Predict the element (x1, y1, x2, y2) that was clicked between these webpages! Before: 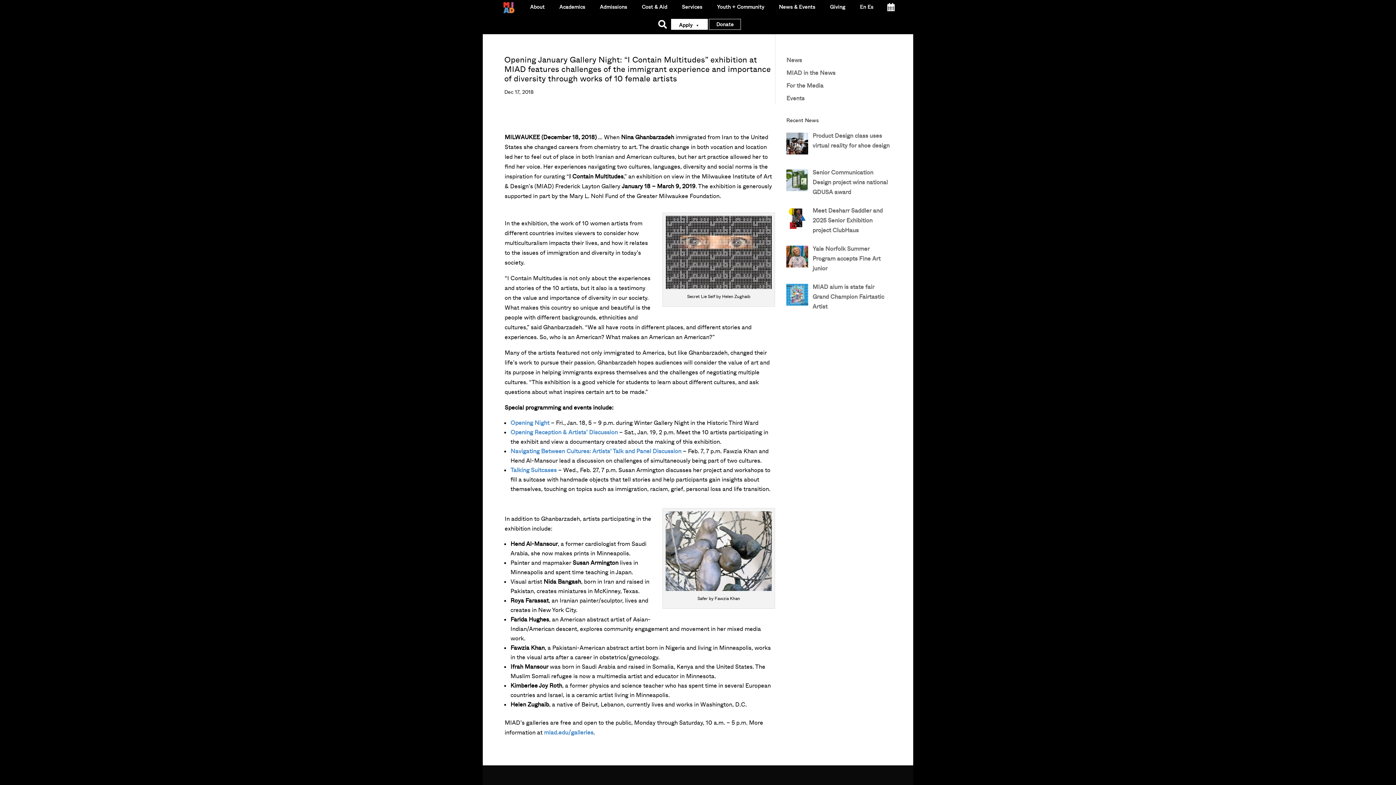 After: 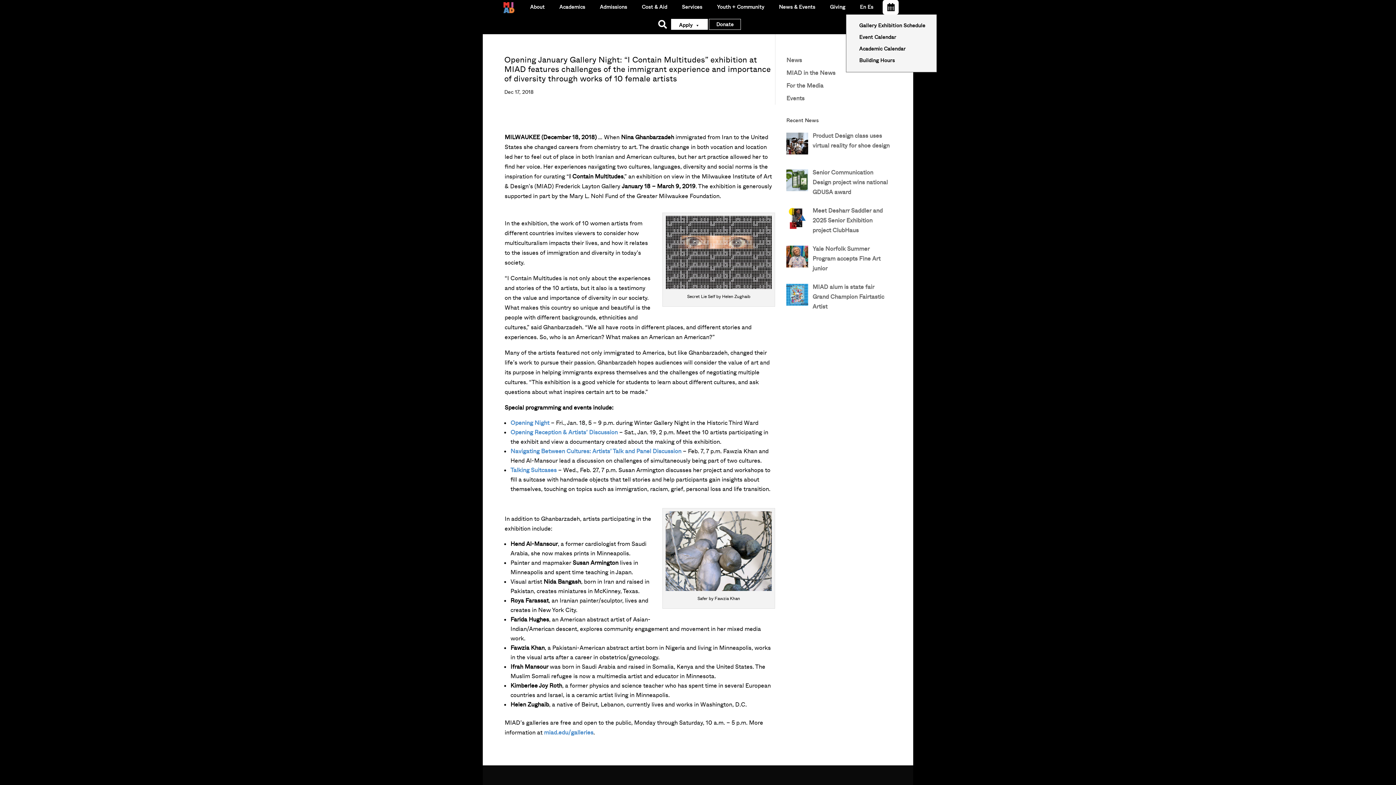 Action: label: CALENDAR bbox: (882, 0, 899, 14)